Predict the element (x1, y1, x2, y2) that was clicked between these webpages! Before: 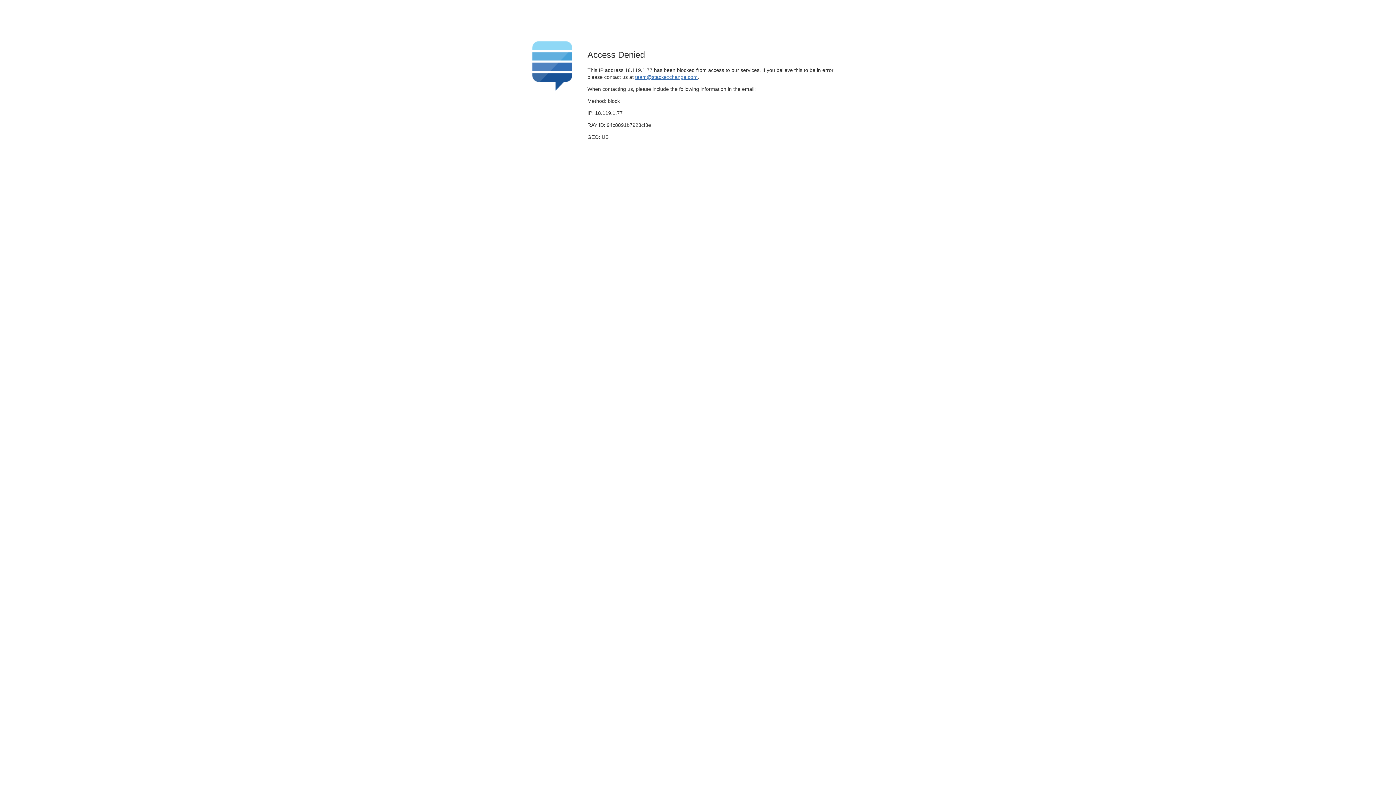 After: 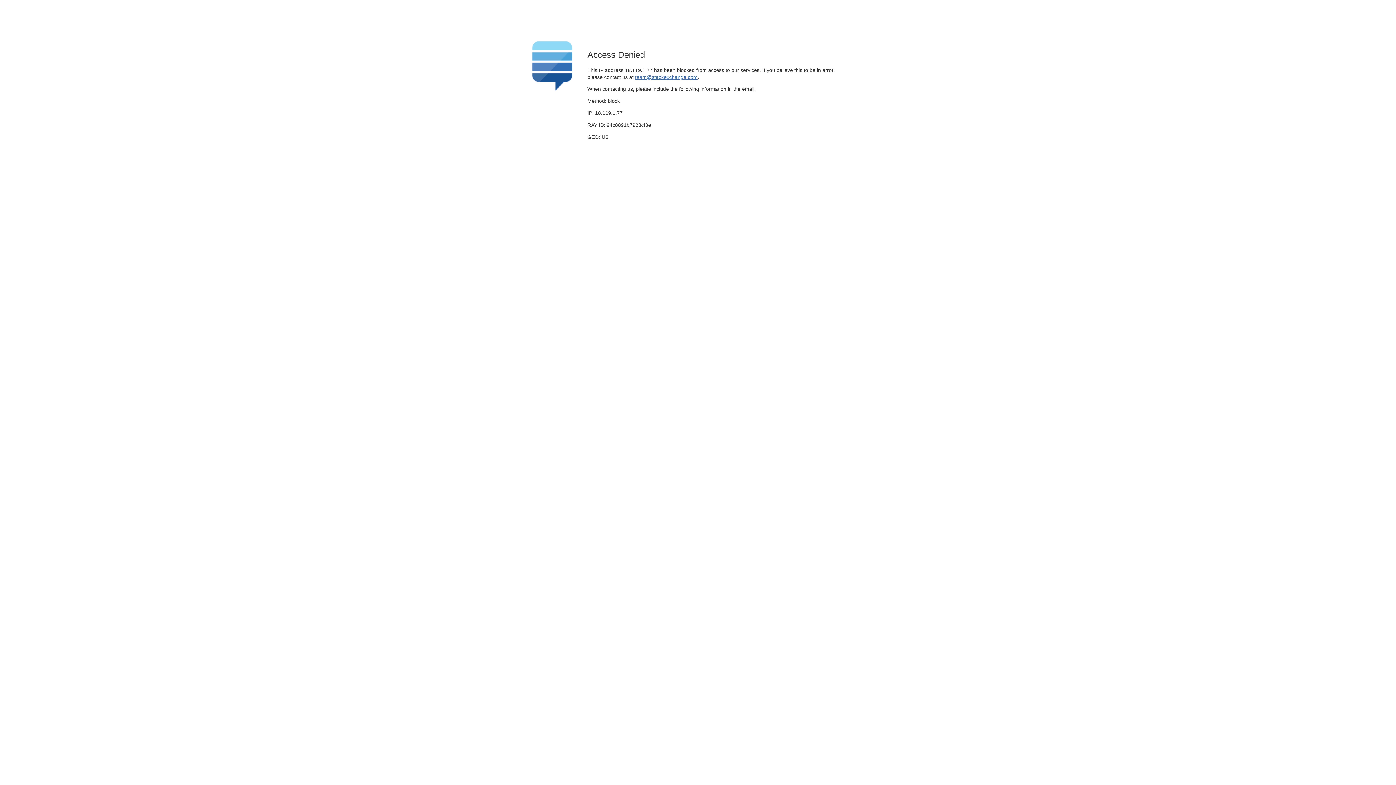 Action: bbox: (635, 74, 697, 79) label: team@stackexchange.com